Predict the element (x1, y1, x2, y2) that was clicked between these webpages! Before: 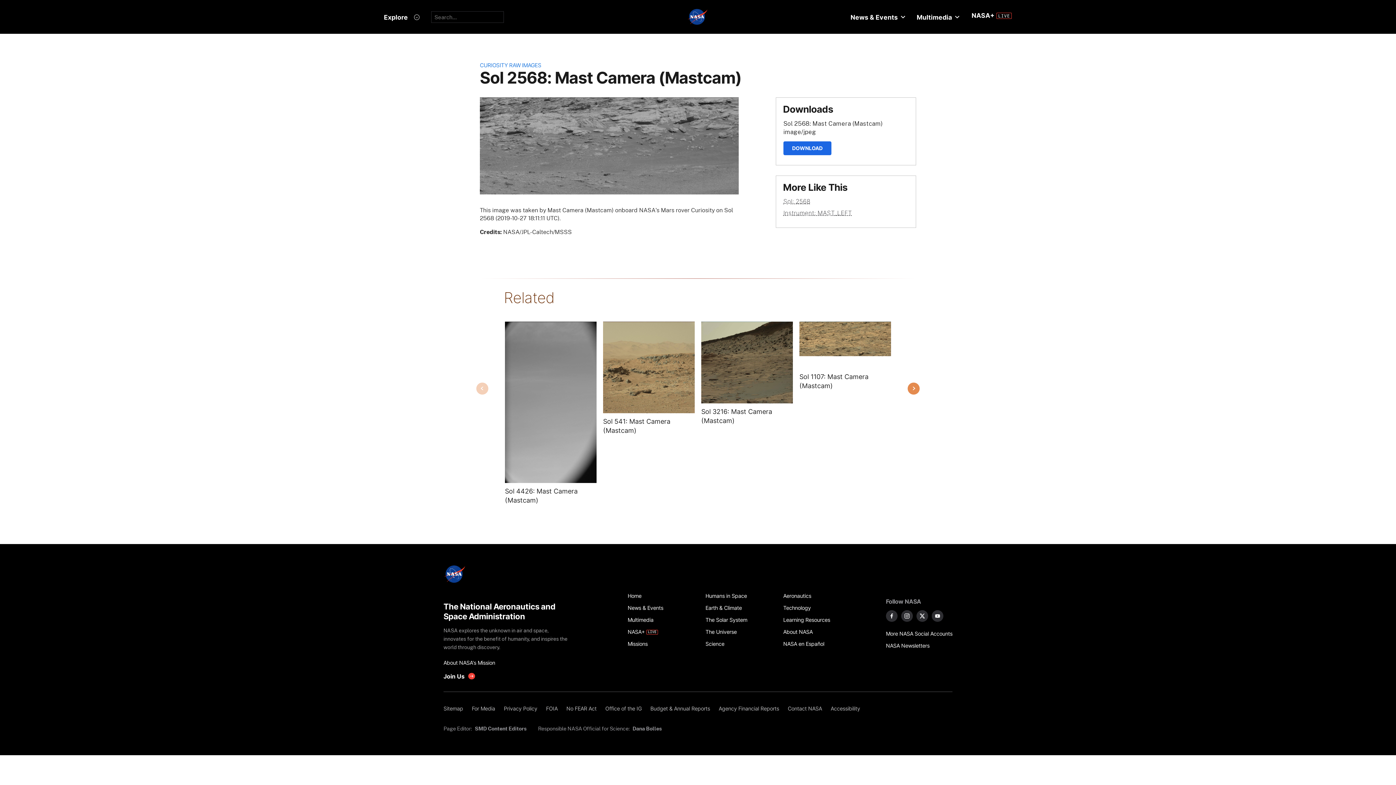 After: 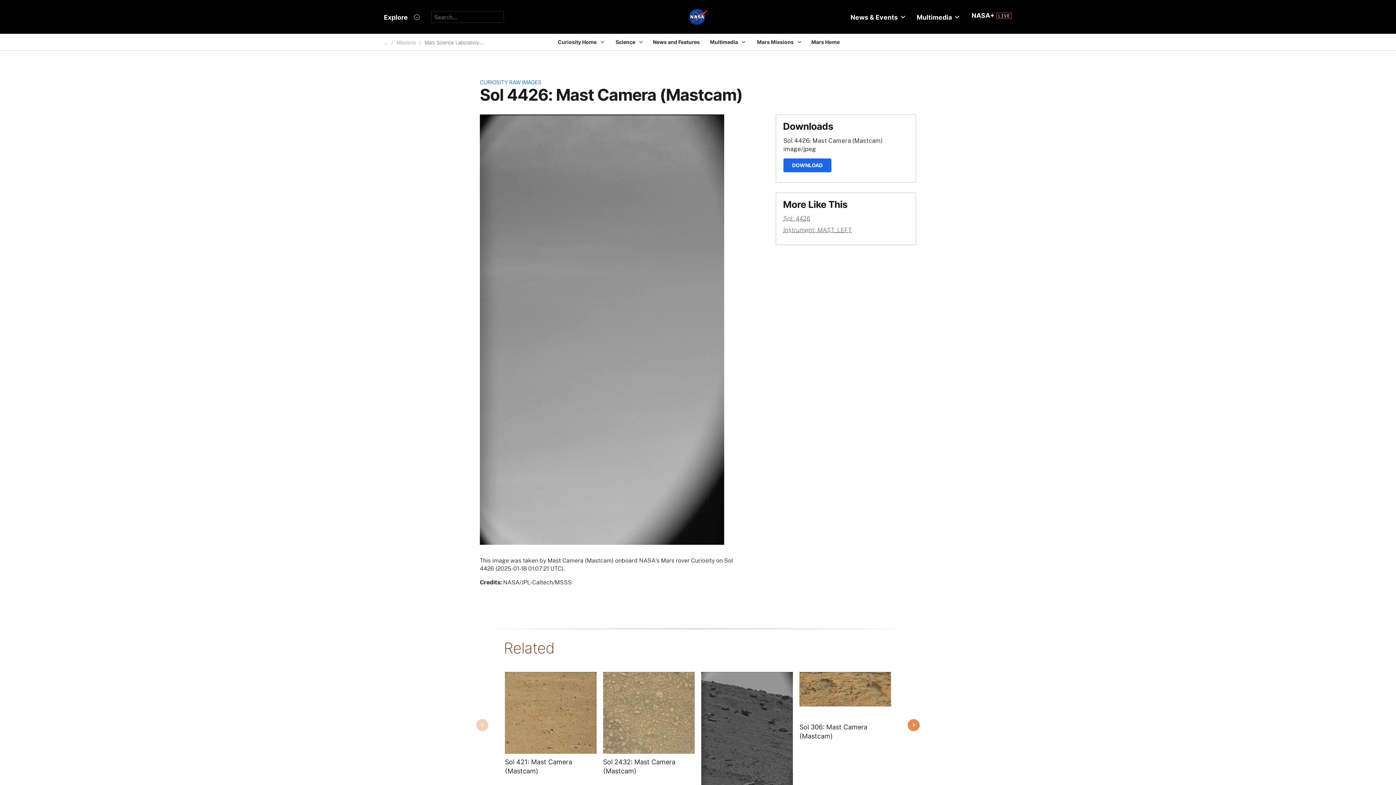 Action: bbox: (505, 321, 596, 483) label: Image from MAST_LEFT taken on Saturday, Jan 18 2025